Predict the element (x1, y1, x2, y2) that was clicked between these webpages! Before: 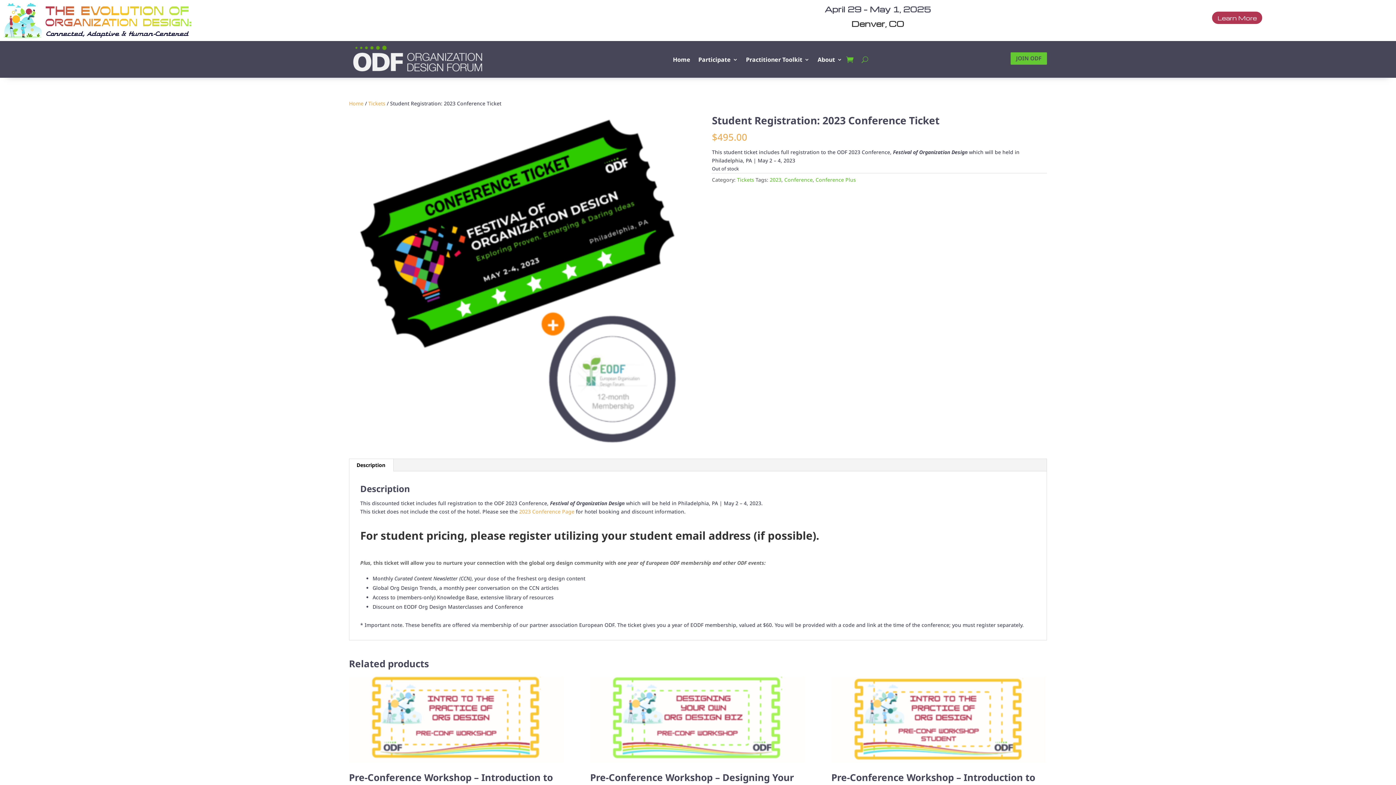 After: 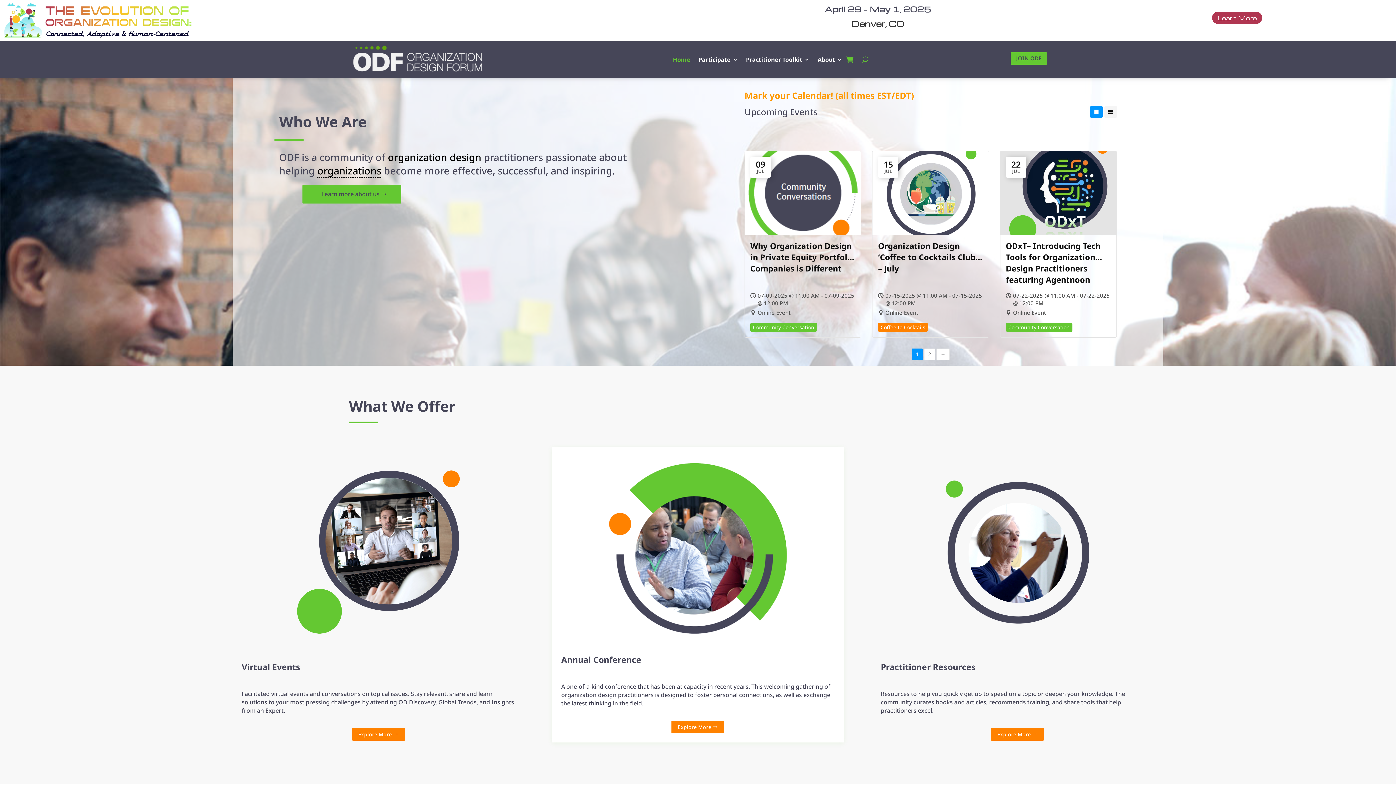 Action: bbox: (349, 41, 485, 77)